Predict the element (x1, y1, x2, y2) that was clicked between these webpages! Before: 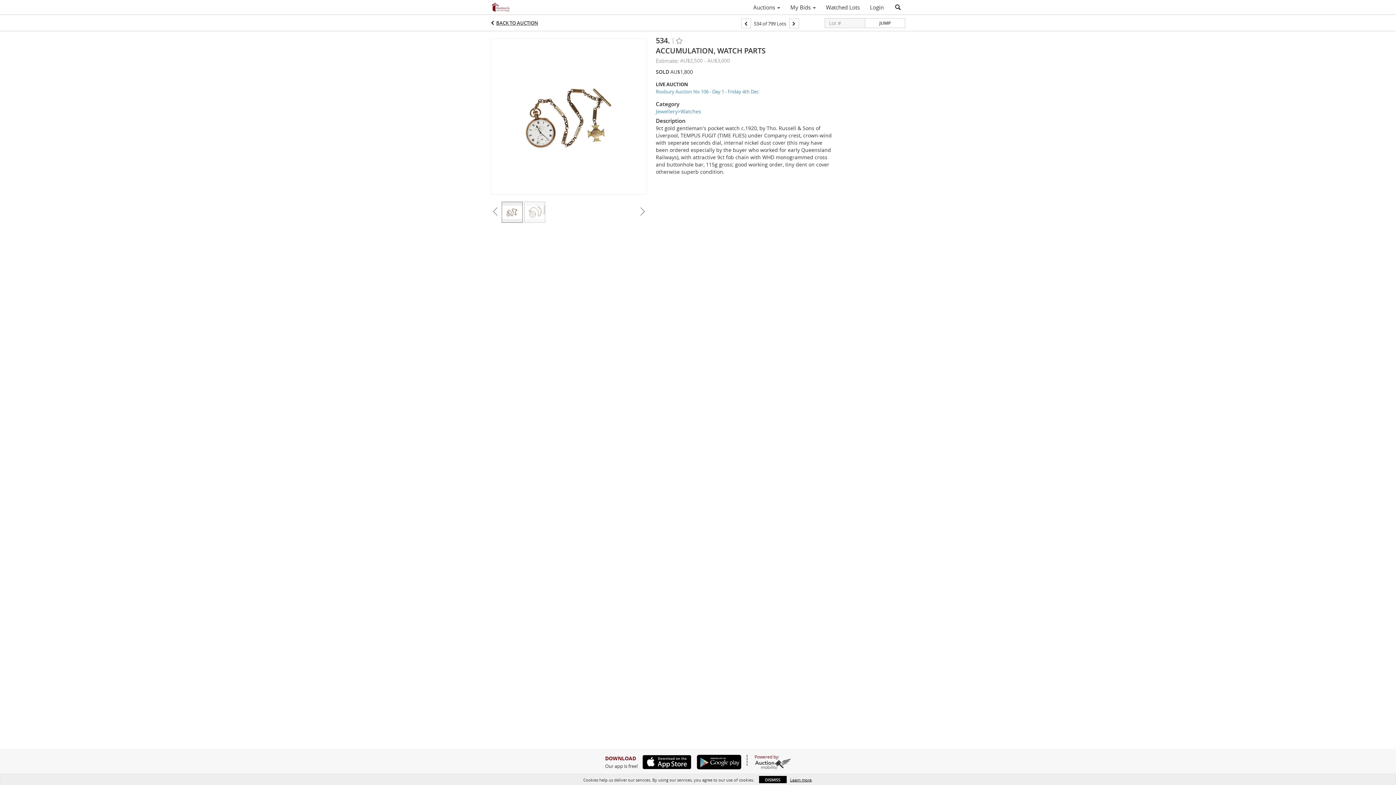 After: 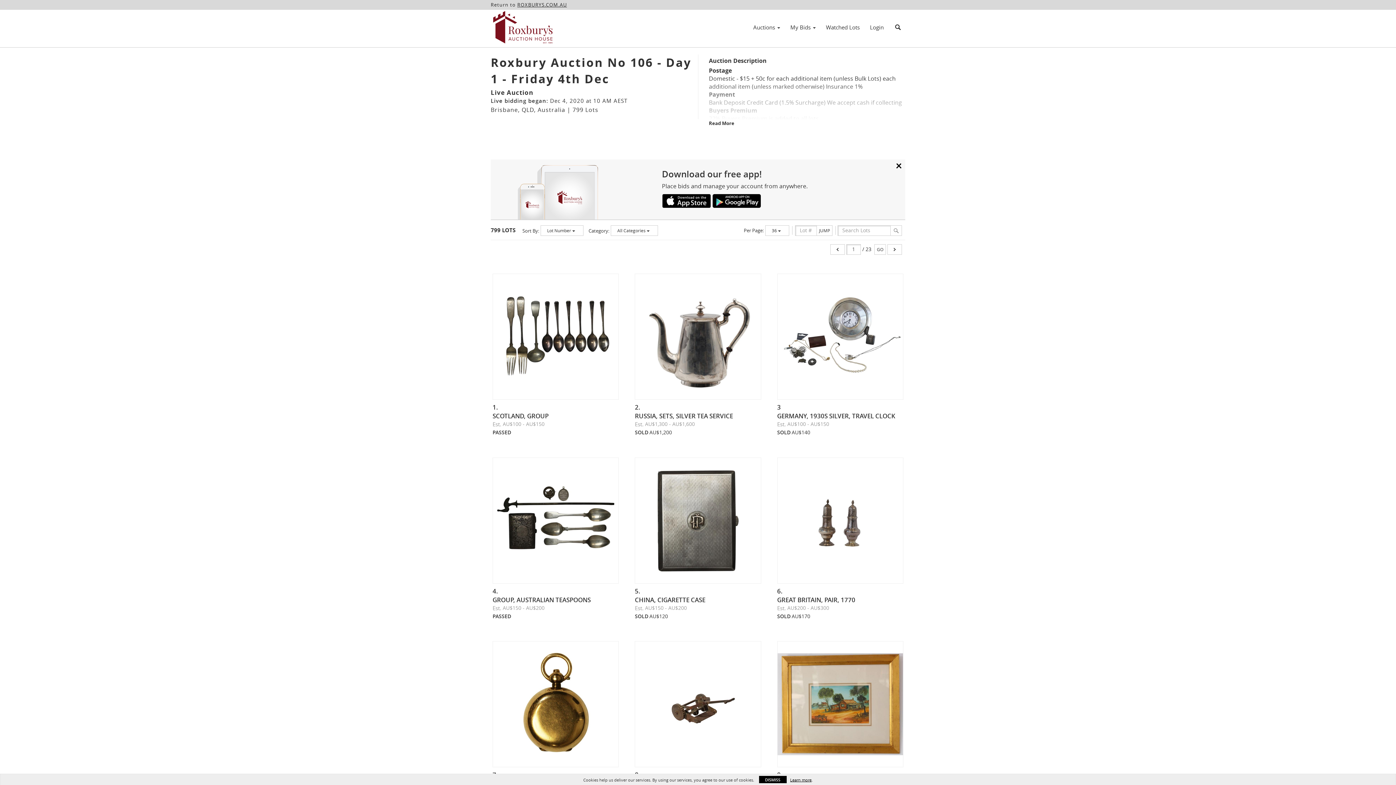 Action: label: BACK TO AUCTION bbox: (496, 19, 538, 26)